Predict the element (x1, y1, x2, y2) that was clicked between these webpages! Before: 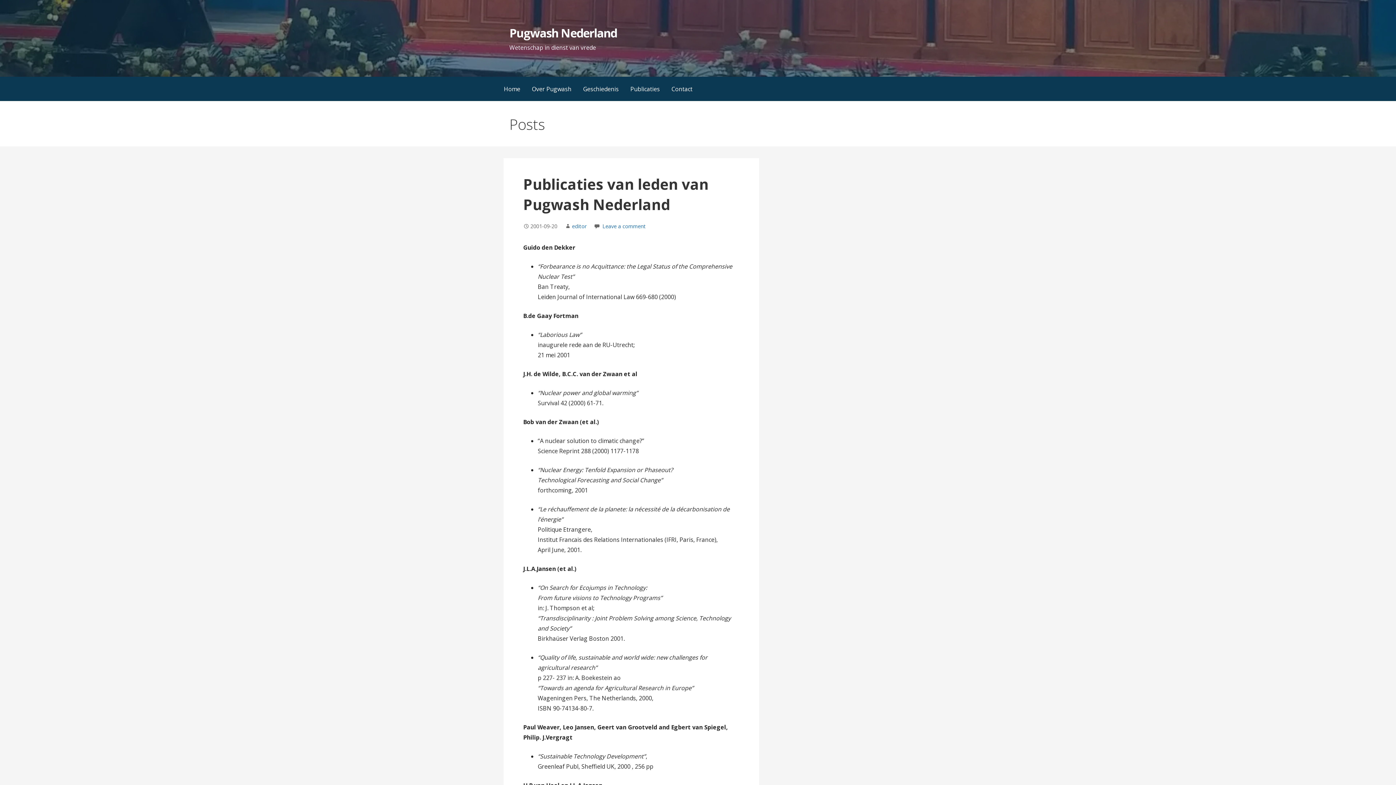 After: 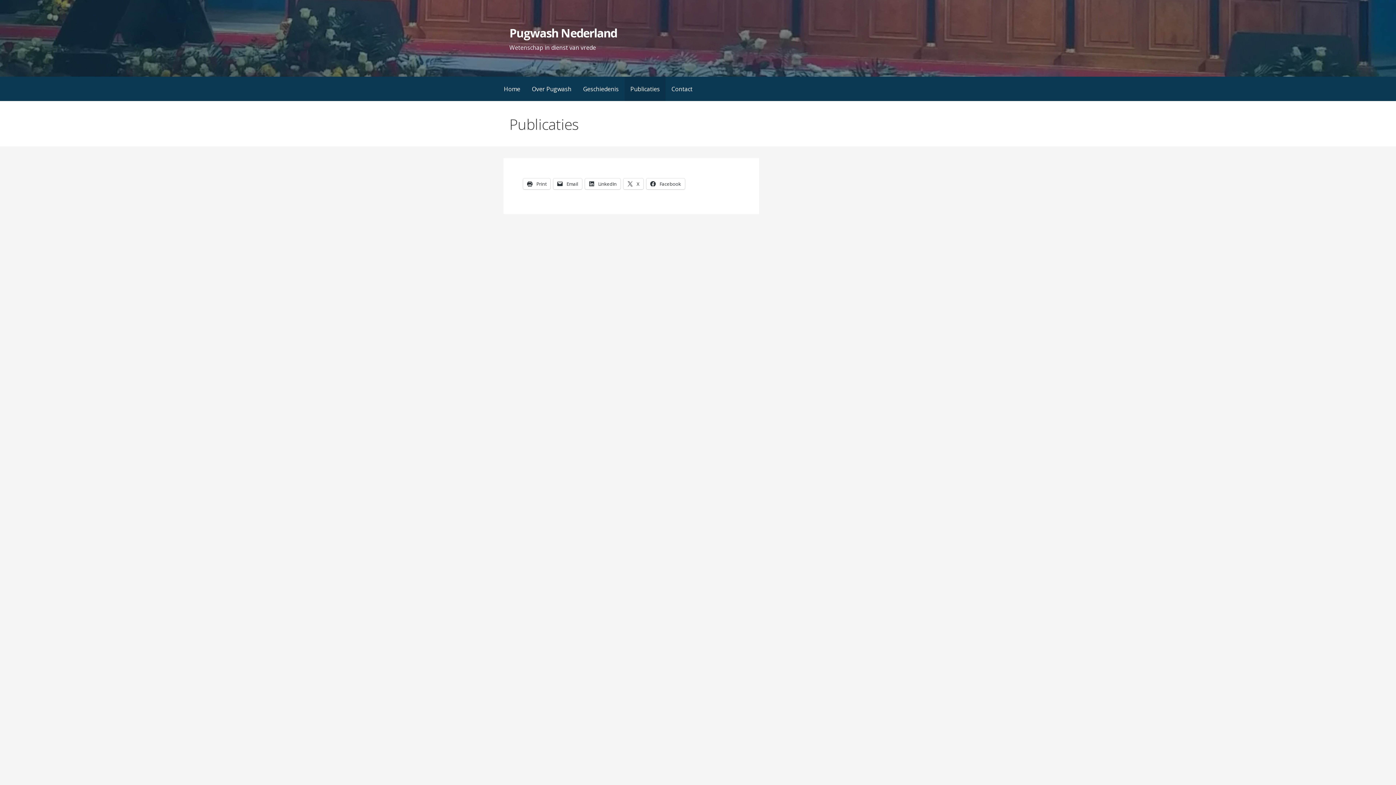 Action: bbox: (624, 76, 665, 101) label: Publicaties